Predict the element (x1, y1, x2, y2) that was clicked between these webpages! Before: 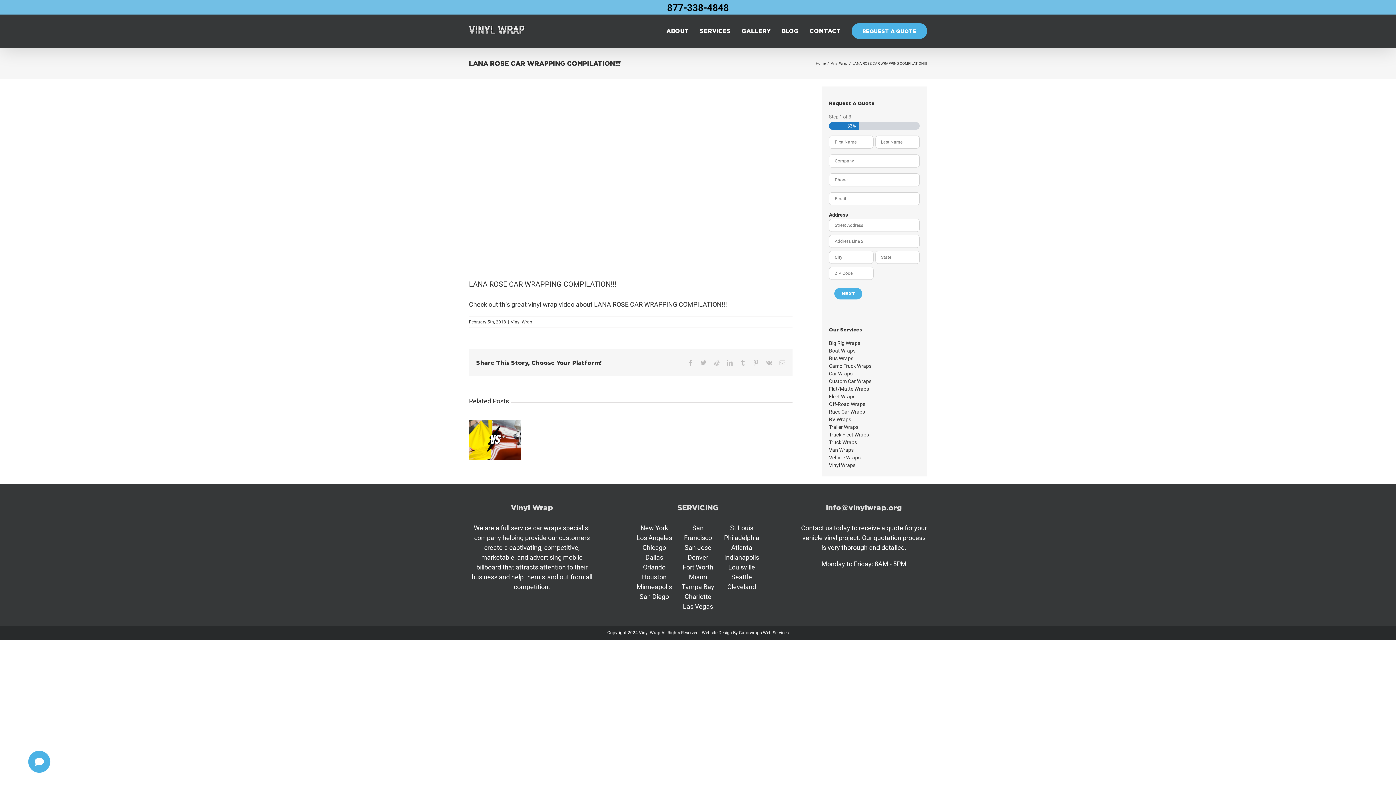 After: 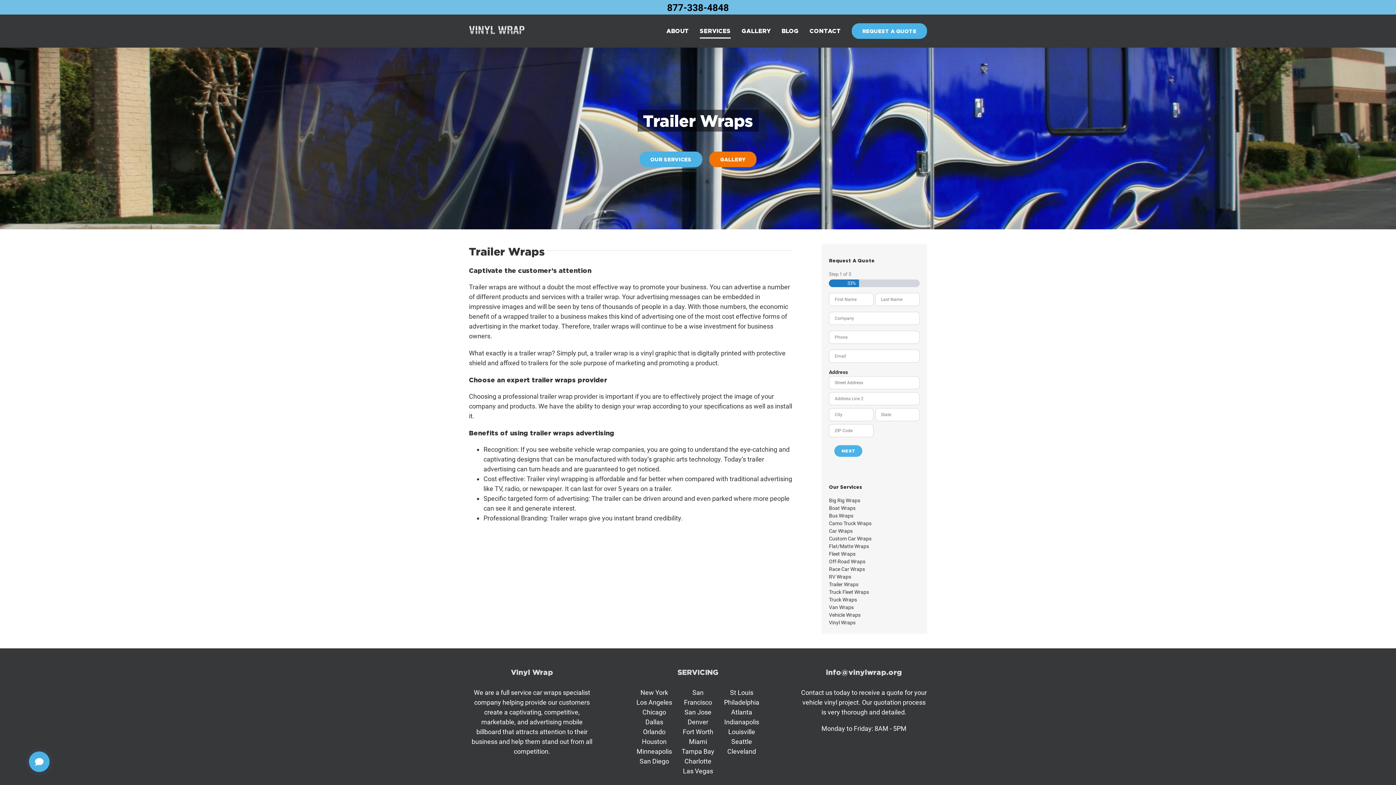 Action: bbox: (829, 424, 858, 430) label: Trailer Wraps